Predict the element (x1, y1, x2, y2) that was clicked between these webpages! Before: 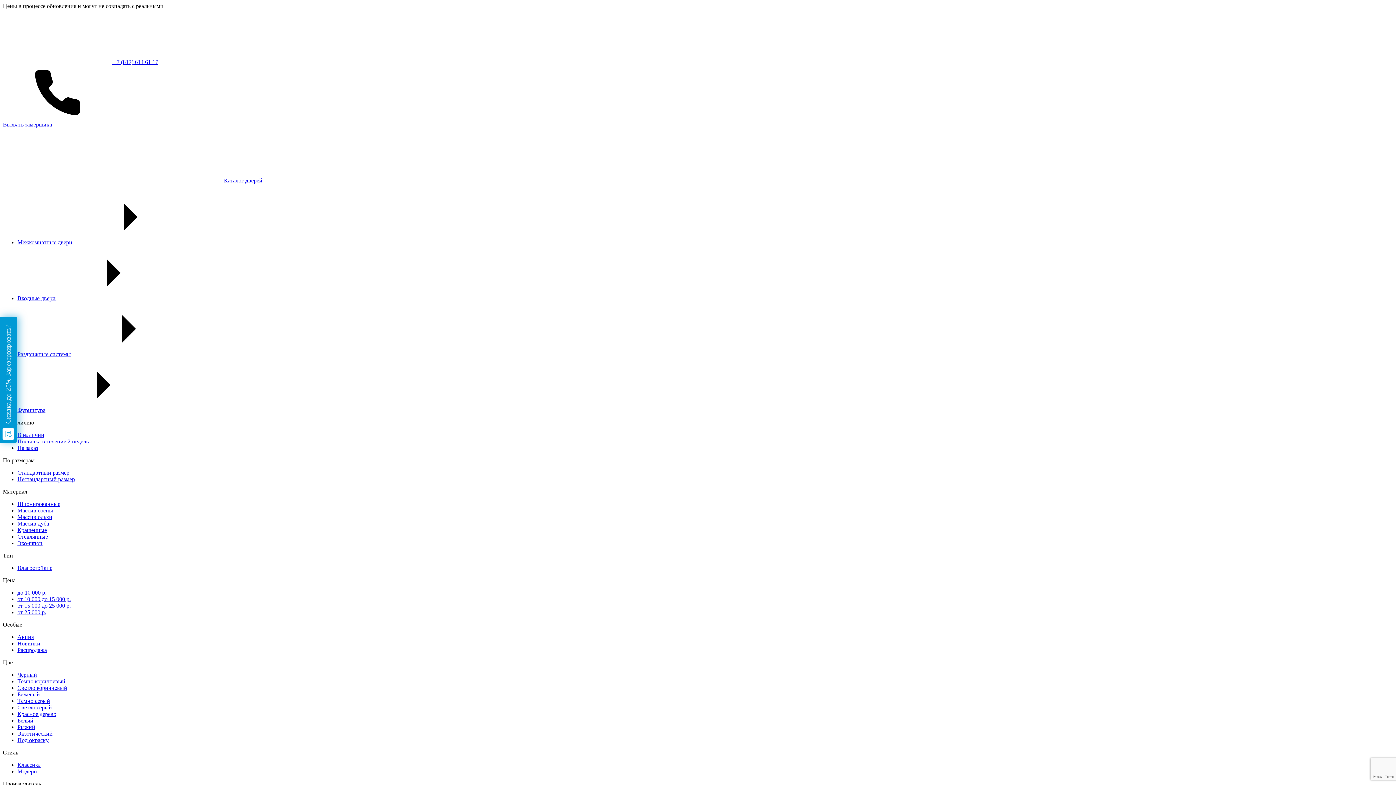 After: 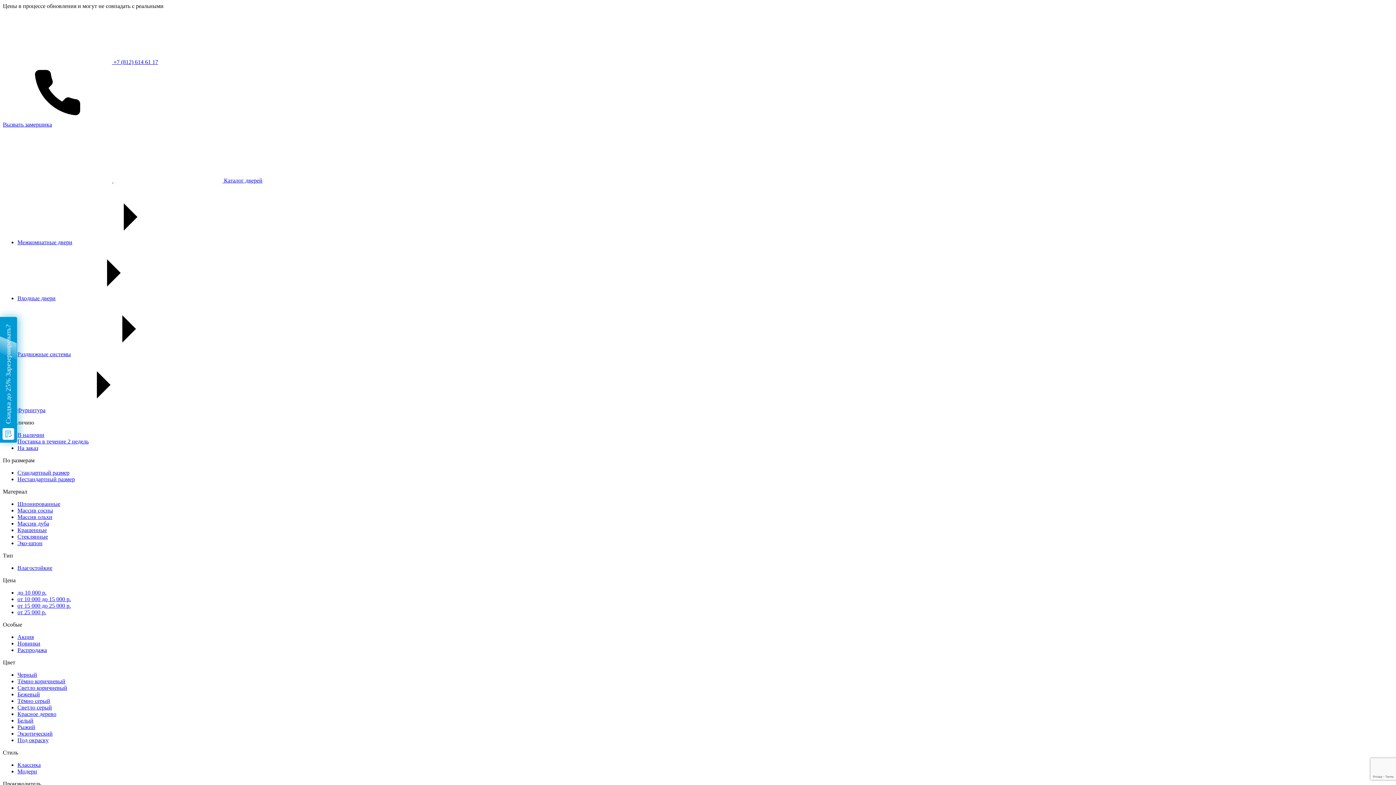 Action: label: Экзотический bbox: (17, 730, 52, 737)